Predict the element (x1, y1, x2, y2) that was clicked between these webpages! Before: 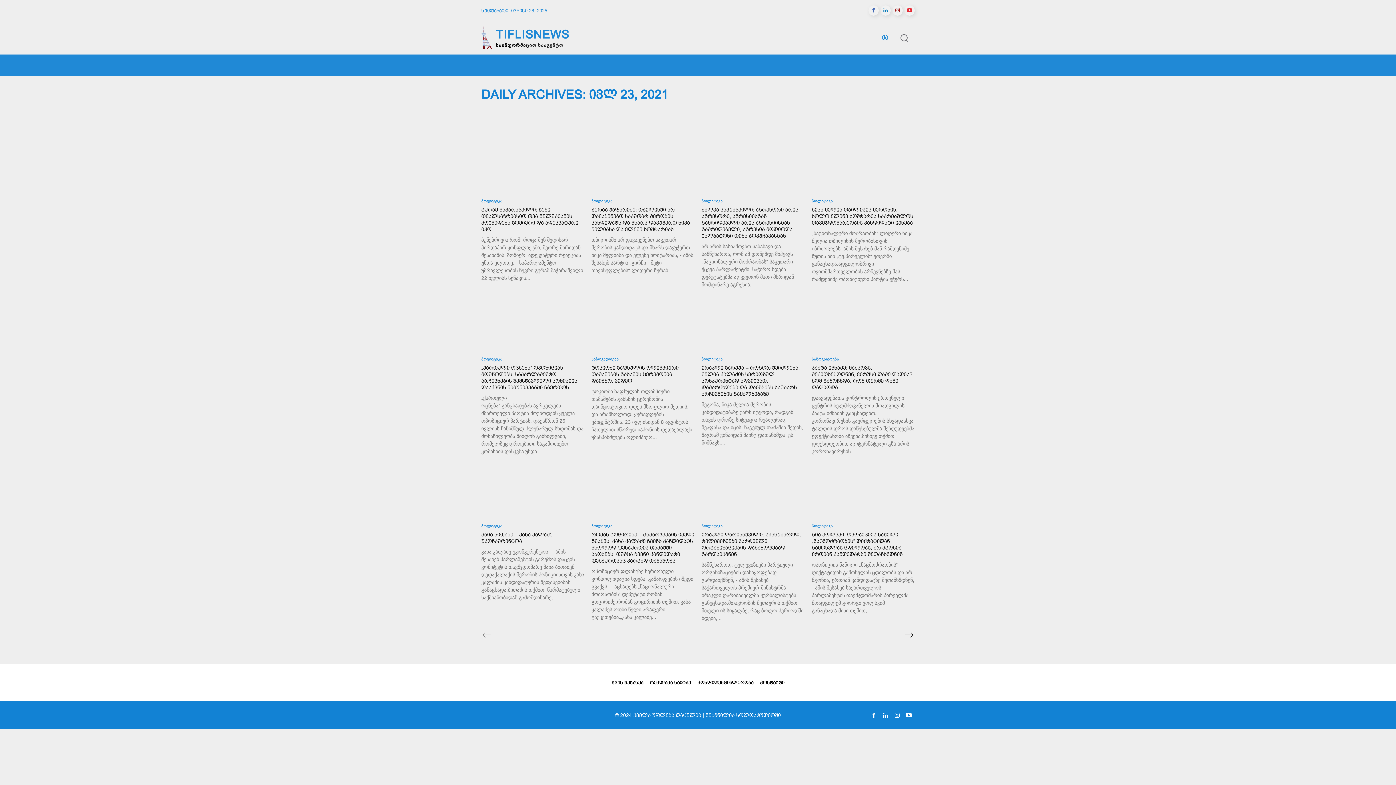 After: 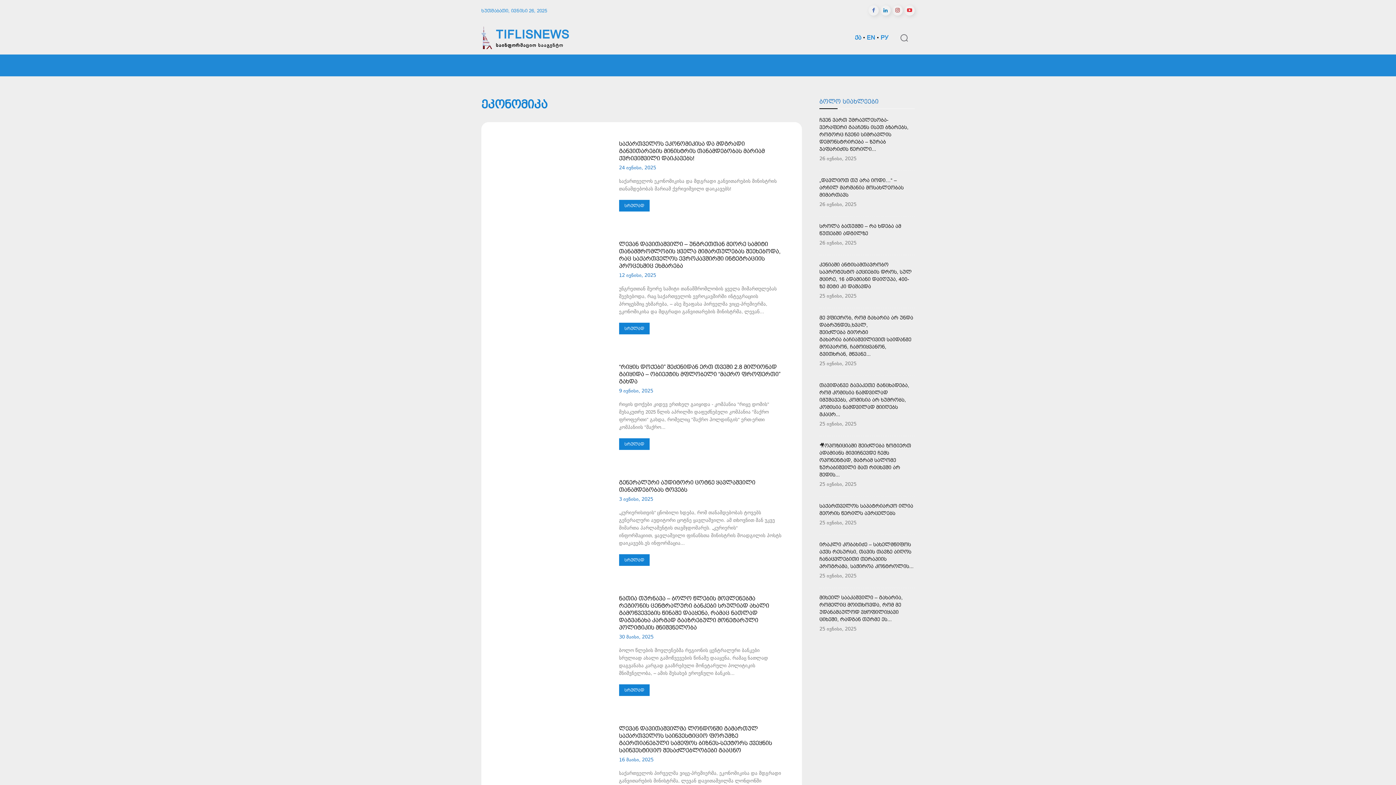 Action: bbox: (670, 54, 710, 76) label: ეკონომიკა